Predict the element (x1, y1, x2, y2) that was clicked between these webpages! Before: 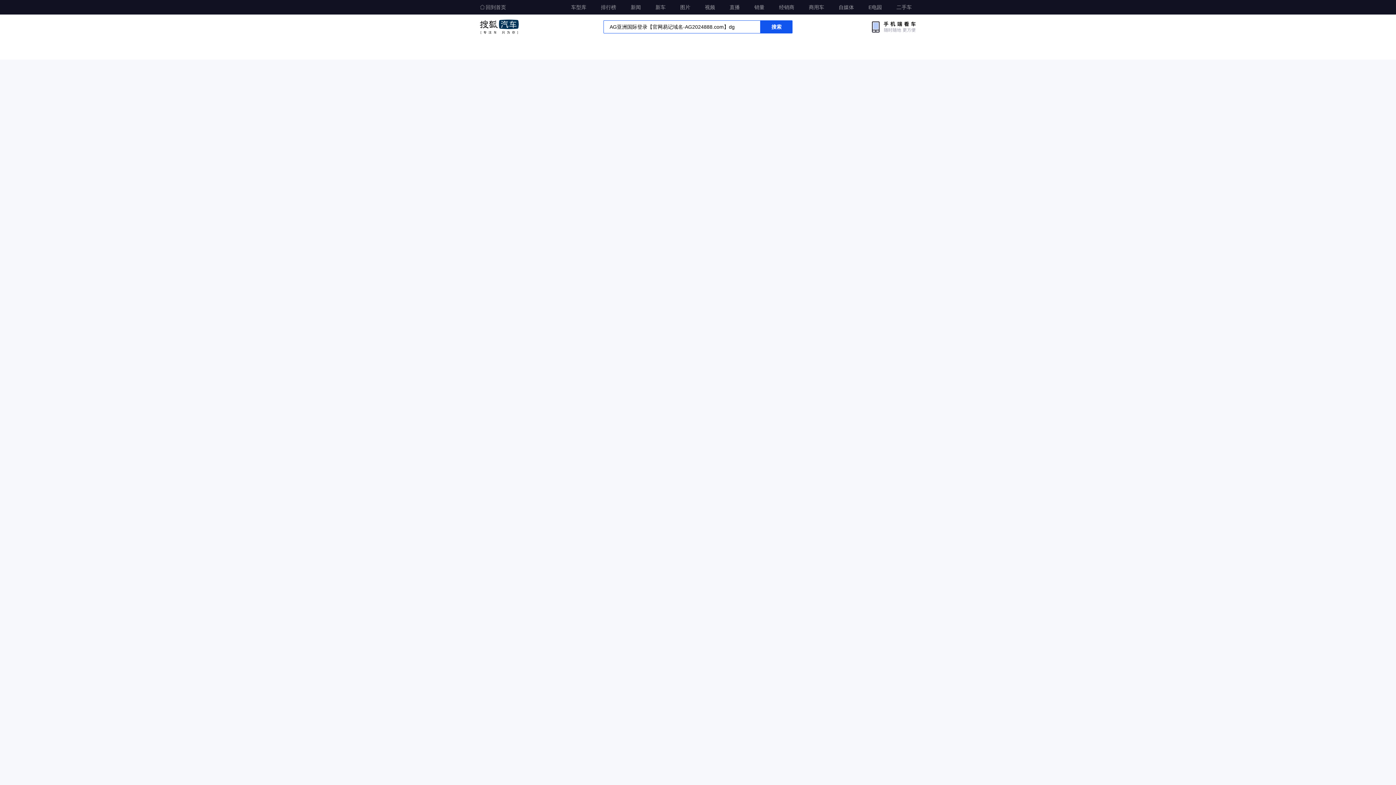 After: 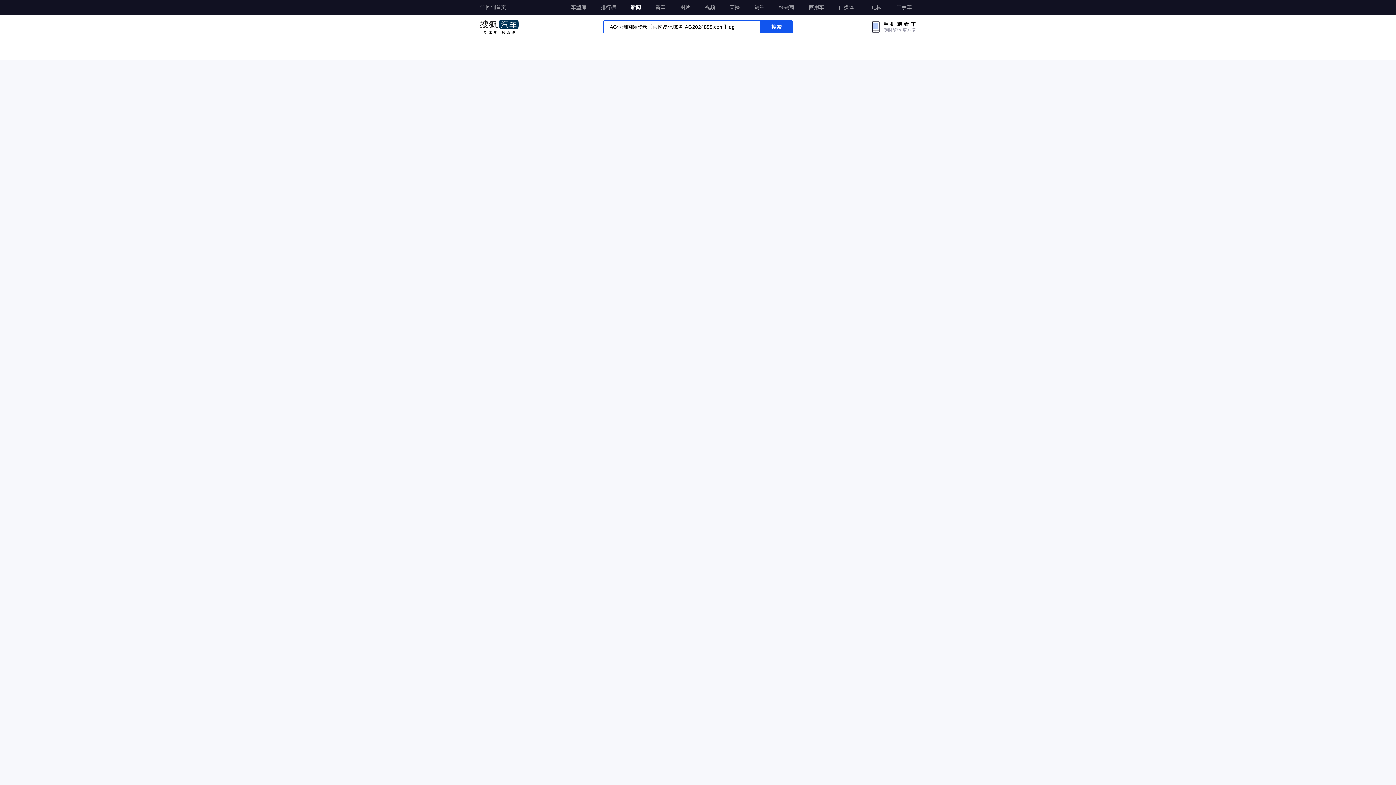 Action: label: 新闻 bbox: (626, 0, 645, 13)